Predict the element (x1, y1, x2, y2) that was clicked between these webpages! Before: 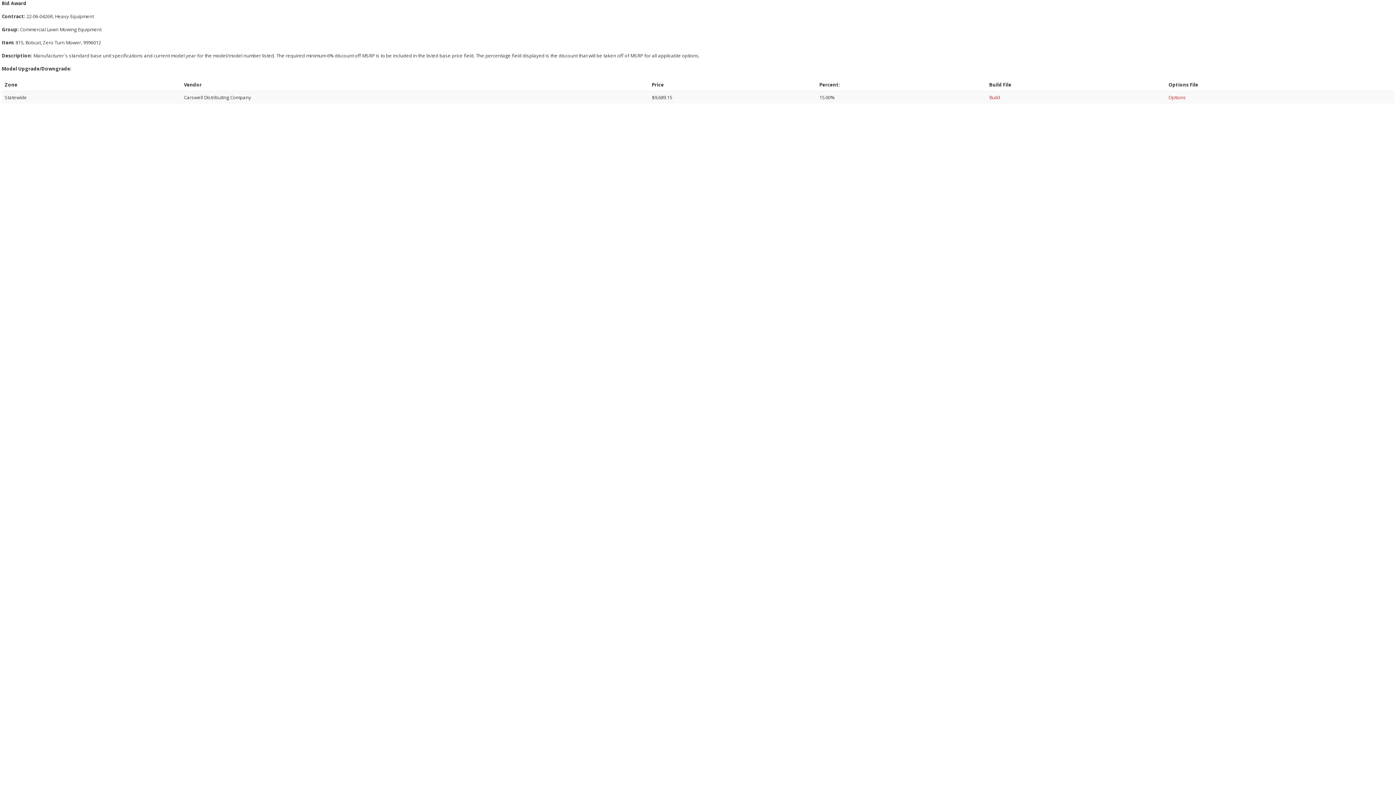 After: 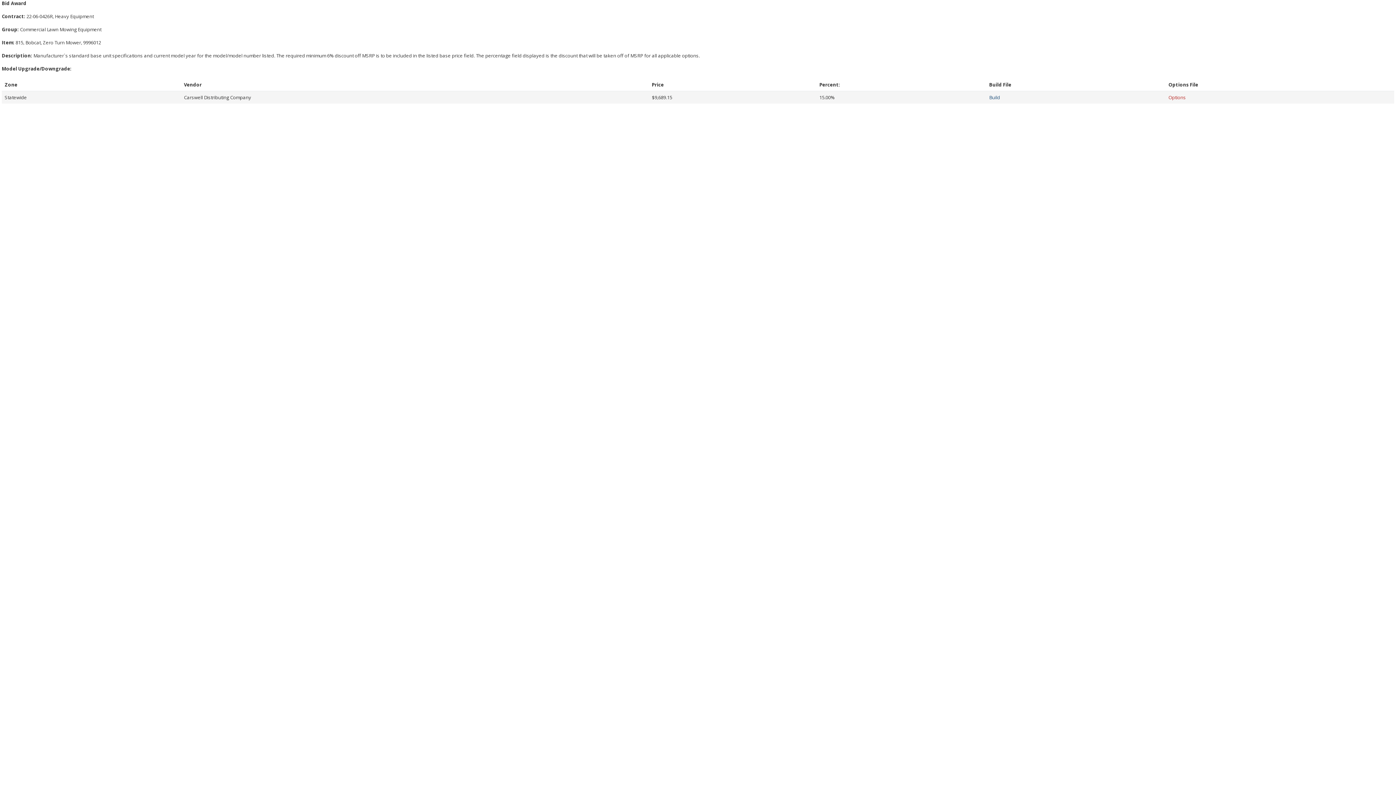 Action: label: Build bbox: (989, 94, 1000, 100)